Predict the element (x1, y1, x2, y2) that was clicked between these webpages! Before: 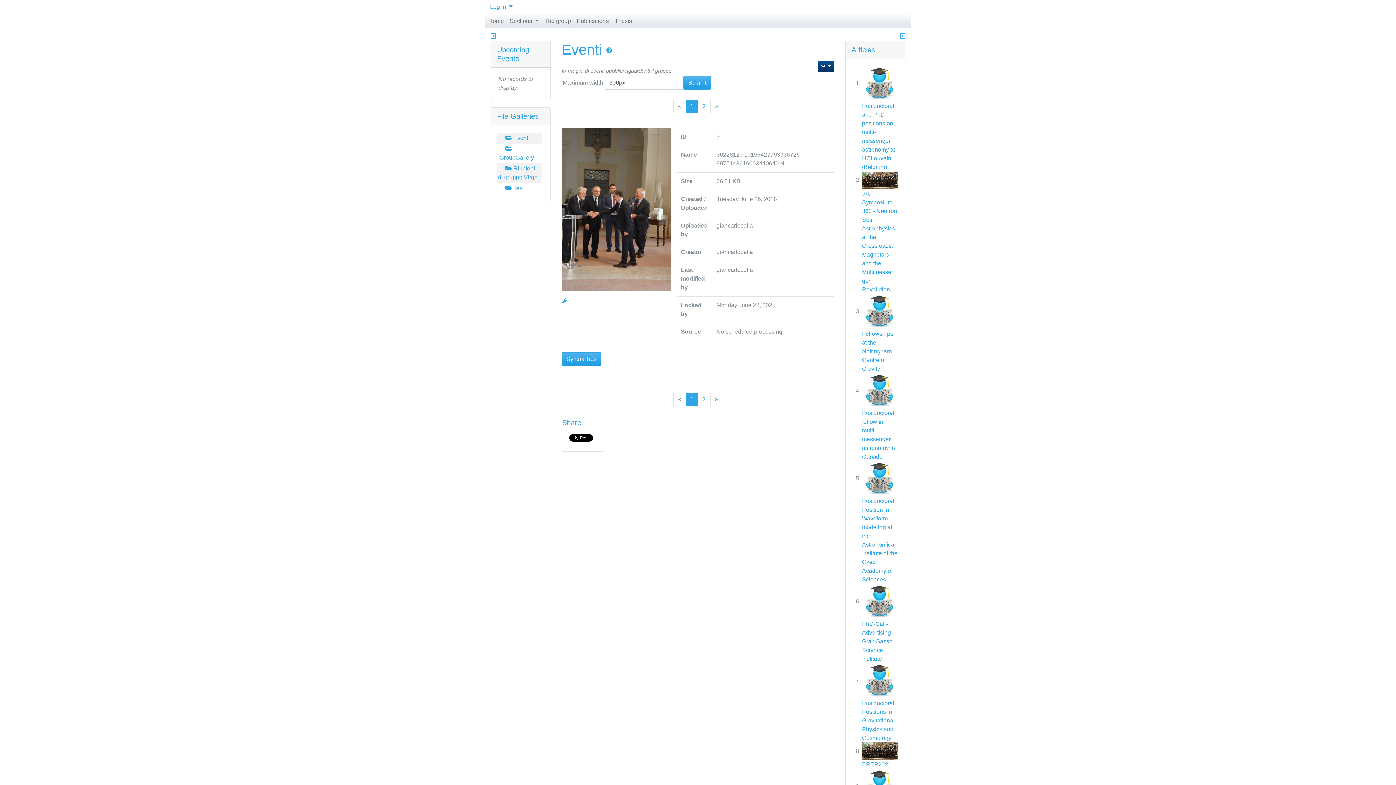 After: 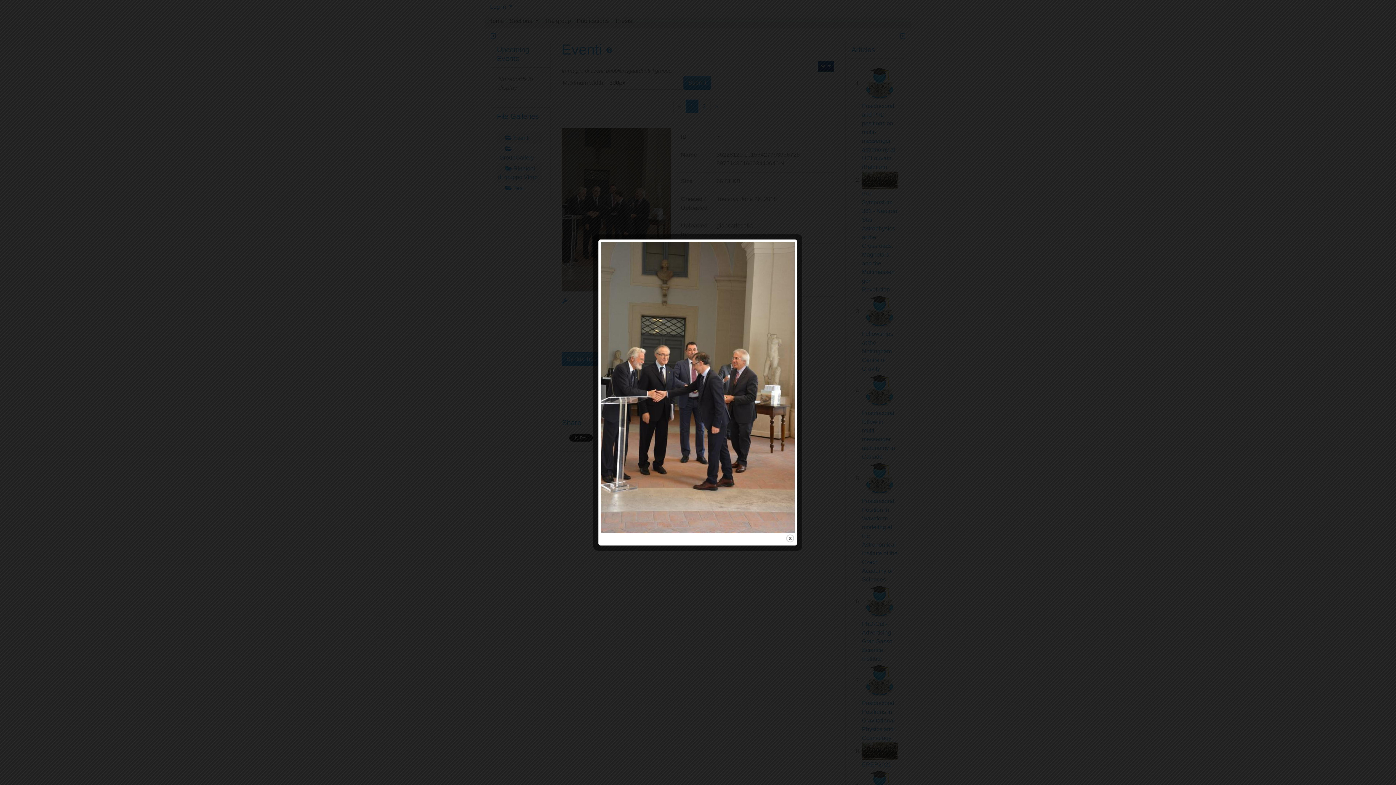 Action: bbox: (561, 206, 670, 212)